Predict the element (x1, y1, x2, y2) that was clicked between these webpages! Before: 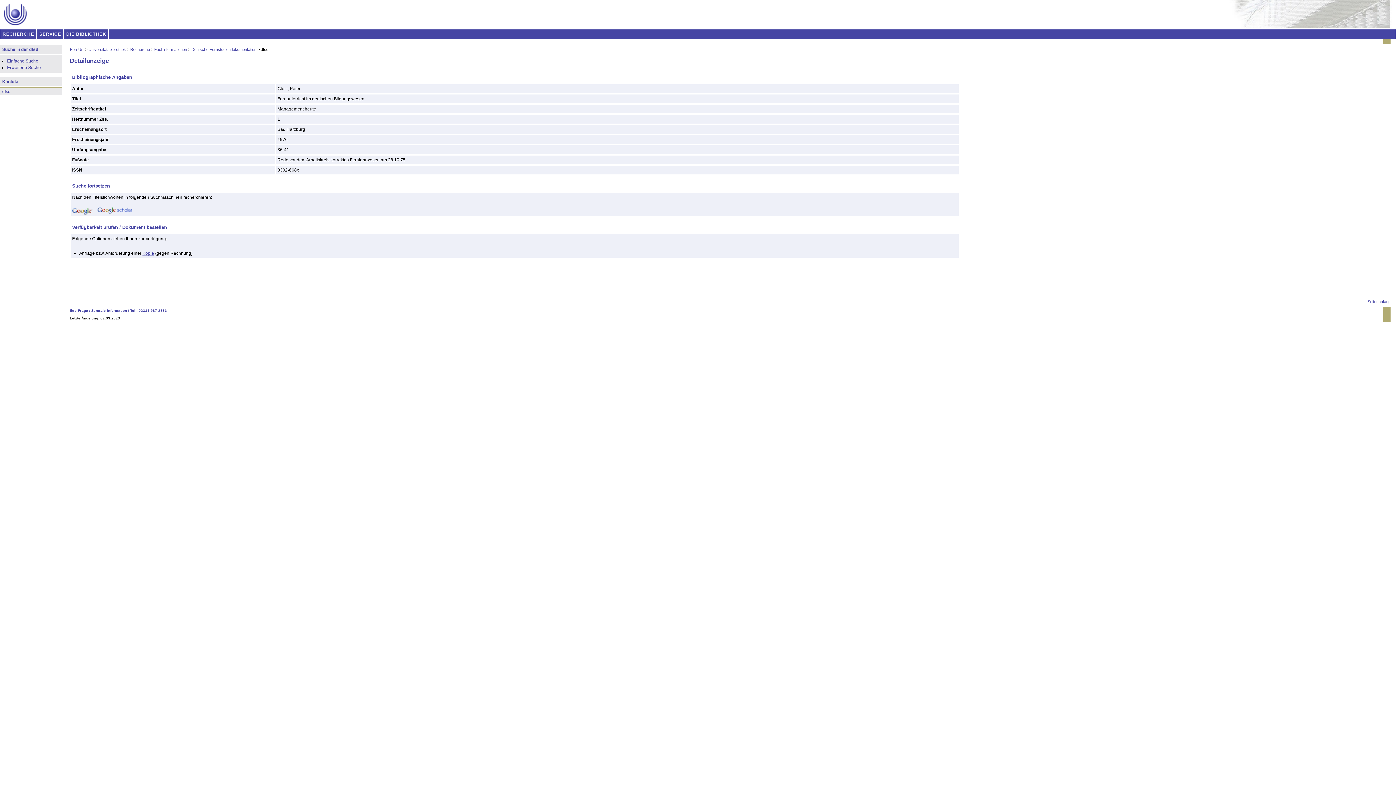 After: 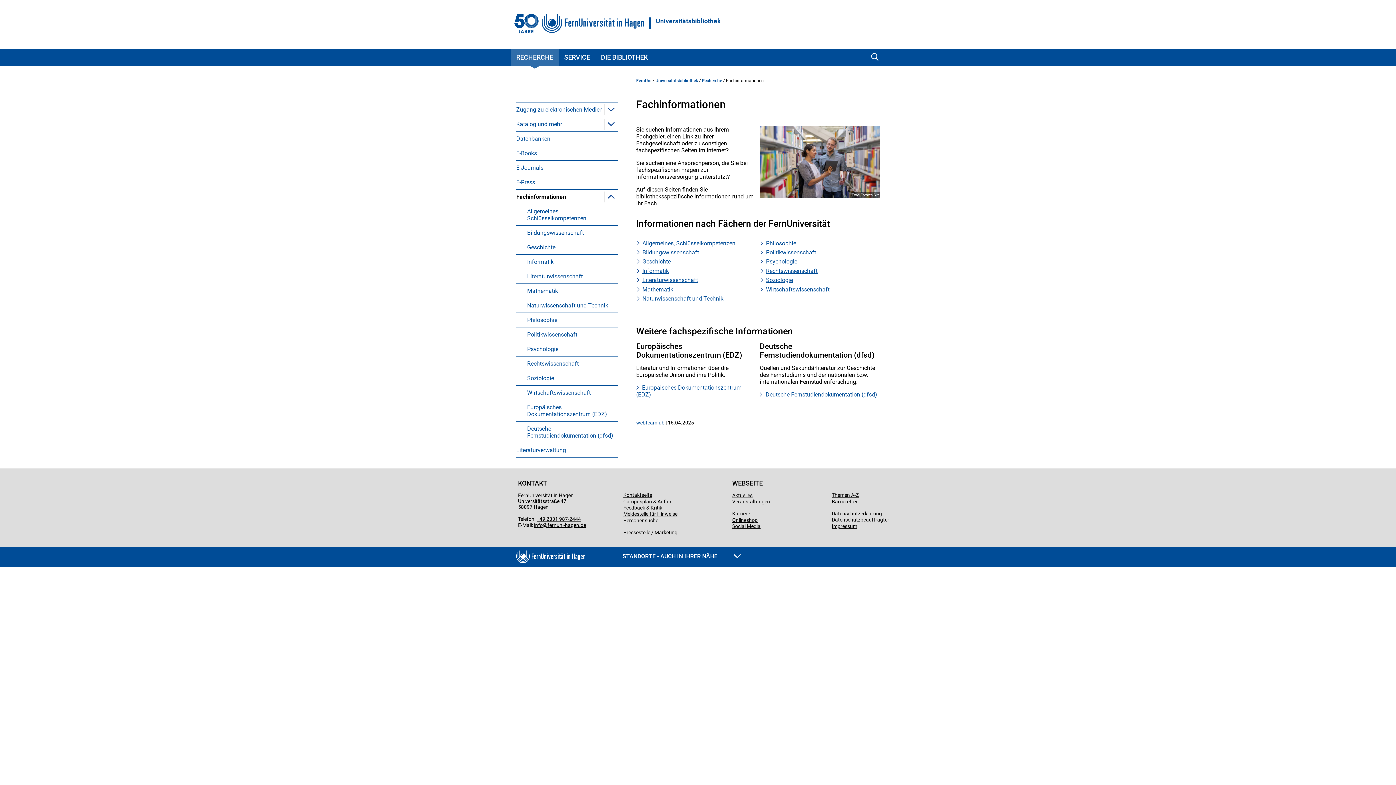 Action: label: Fachinformationen bbox: (154, 47, 187, 51)